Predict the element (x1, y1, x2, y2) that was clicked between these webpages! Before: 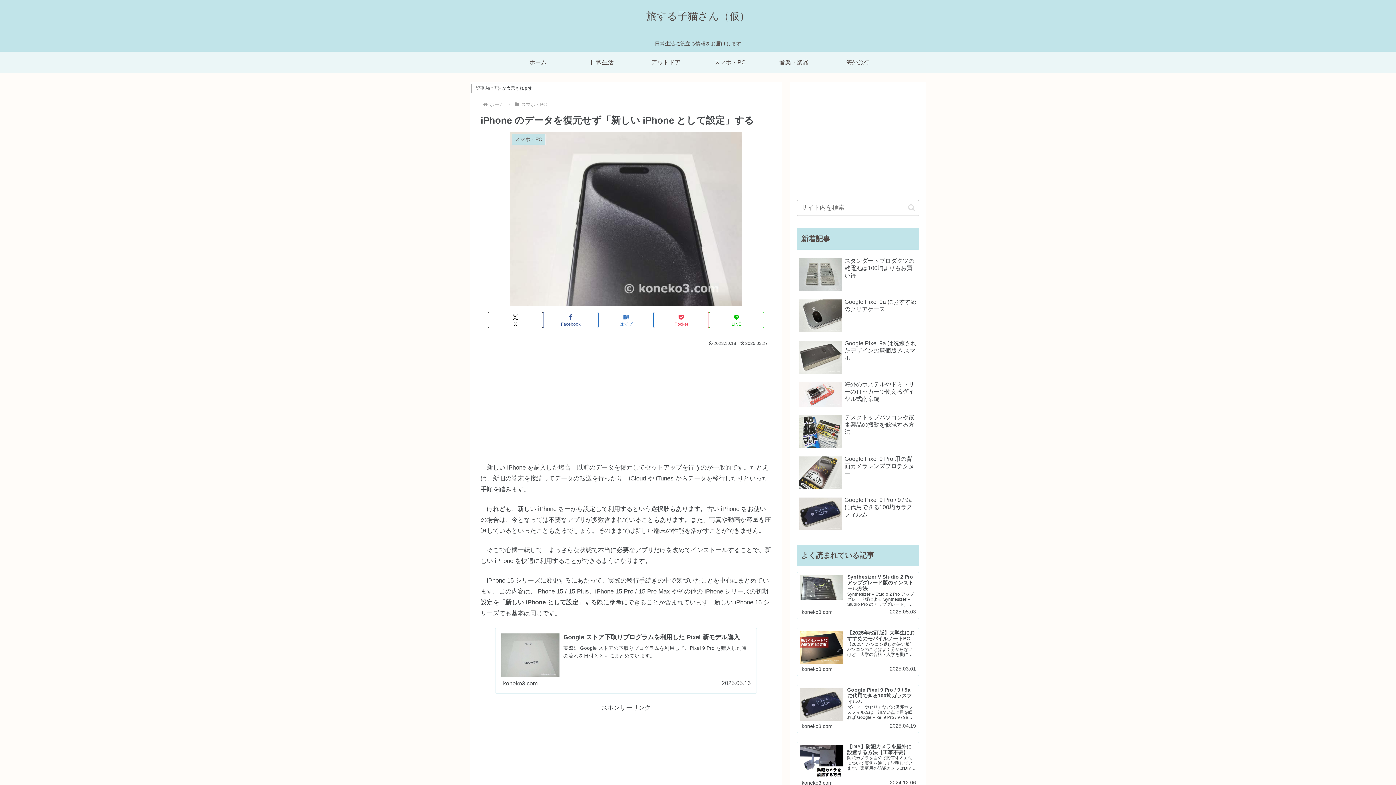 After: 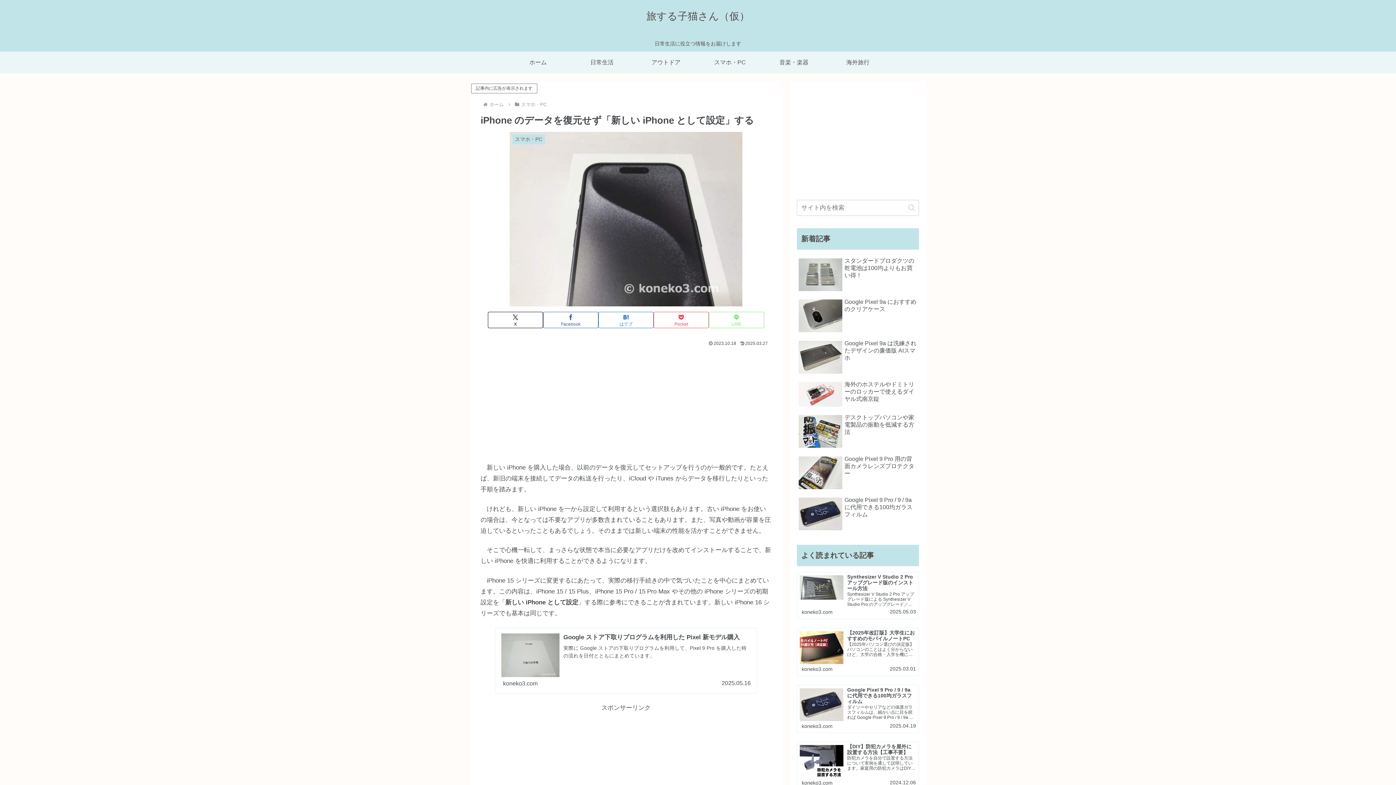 Action: label: LINEでシェア bbox: (709, 312, 764, 328)